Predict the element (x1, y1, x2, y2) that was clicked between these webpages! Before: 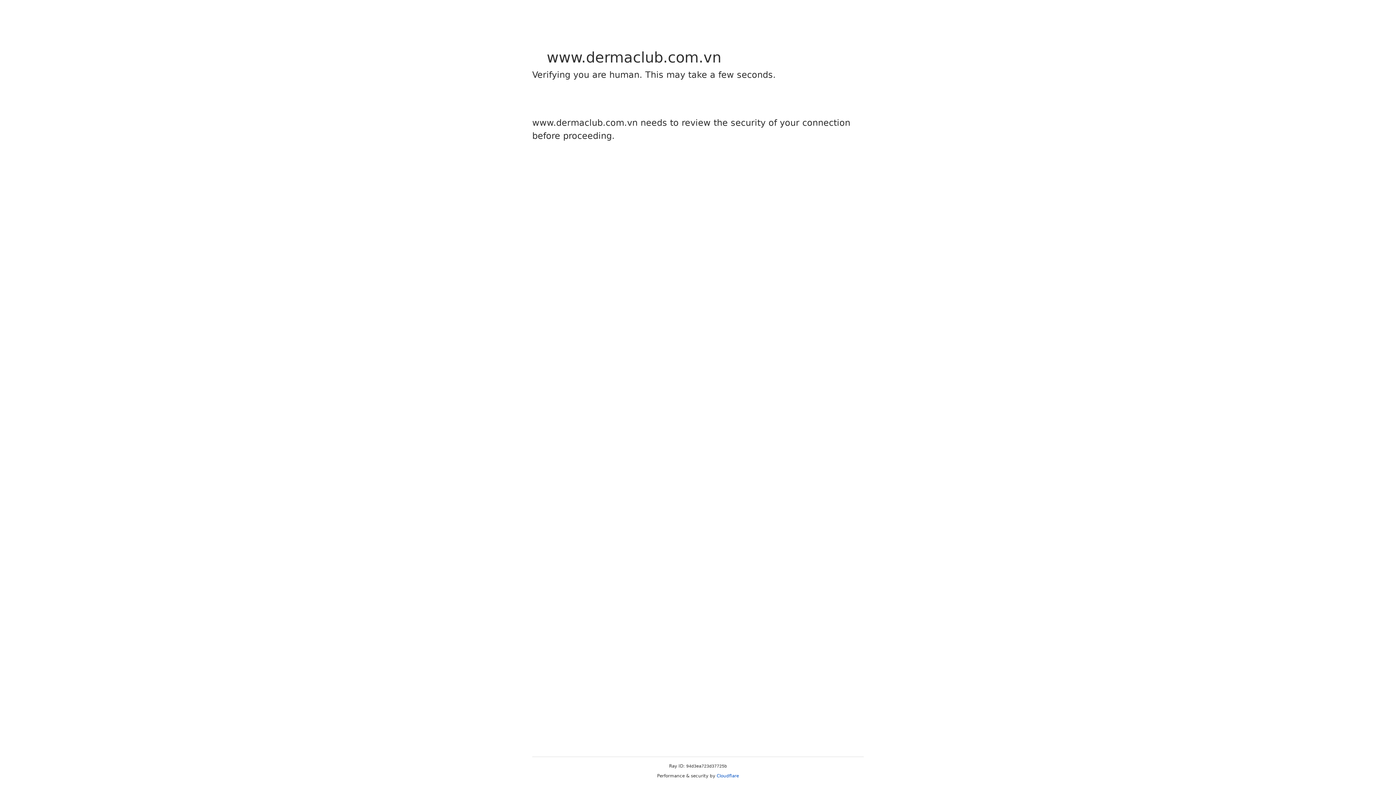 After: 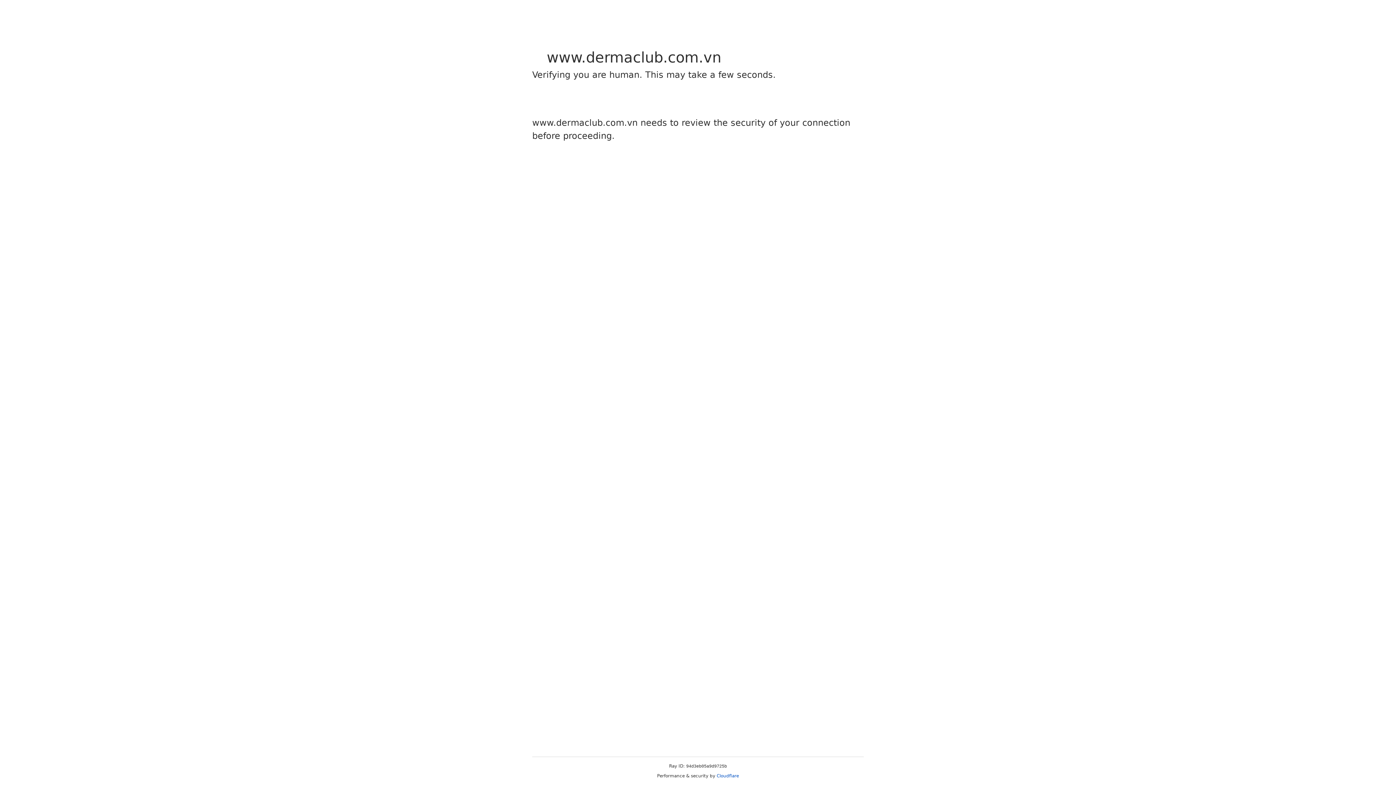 Action: label: Cloudflare bbox: (716, 773, 739, 778)